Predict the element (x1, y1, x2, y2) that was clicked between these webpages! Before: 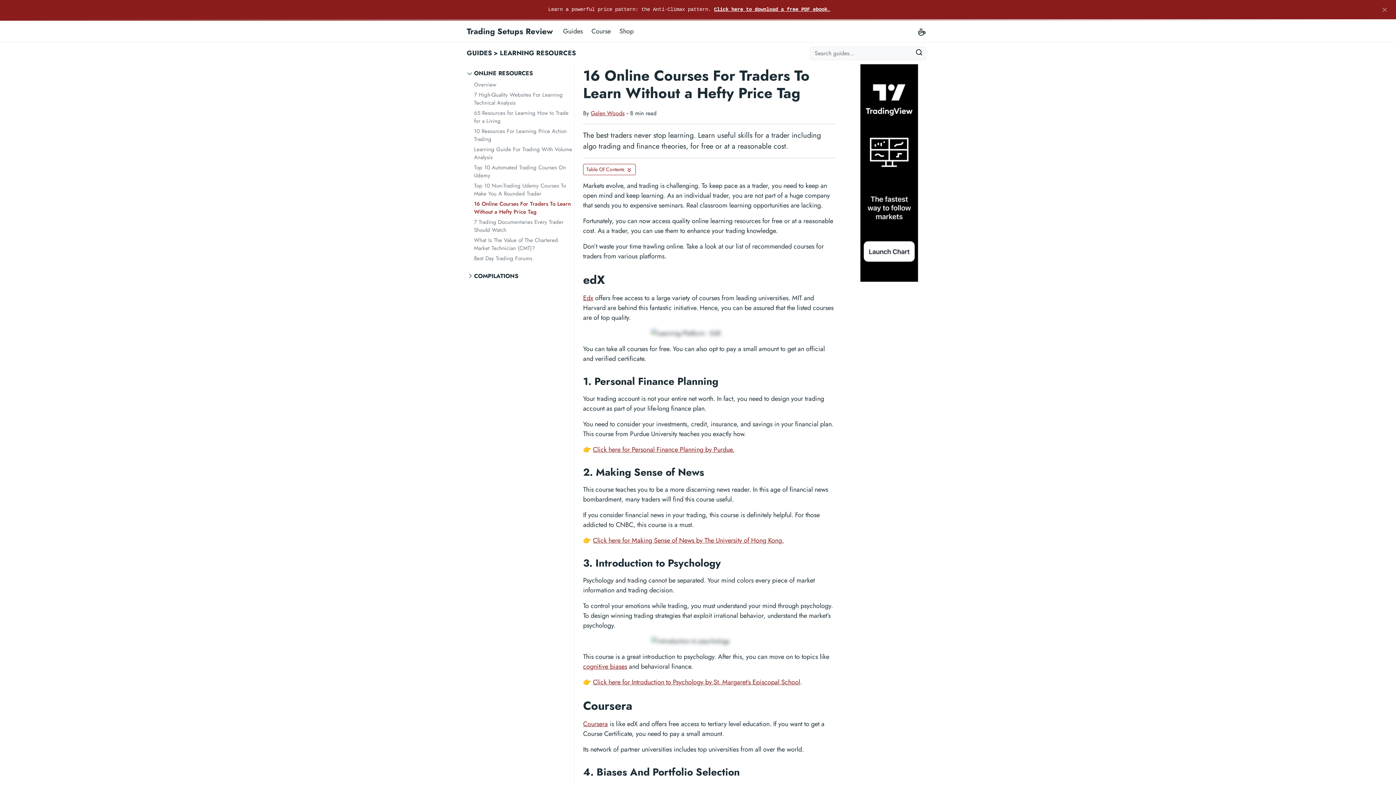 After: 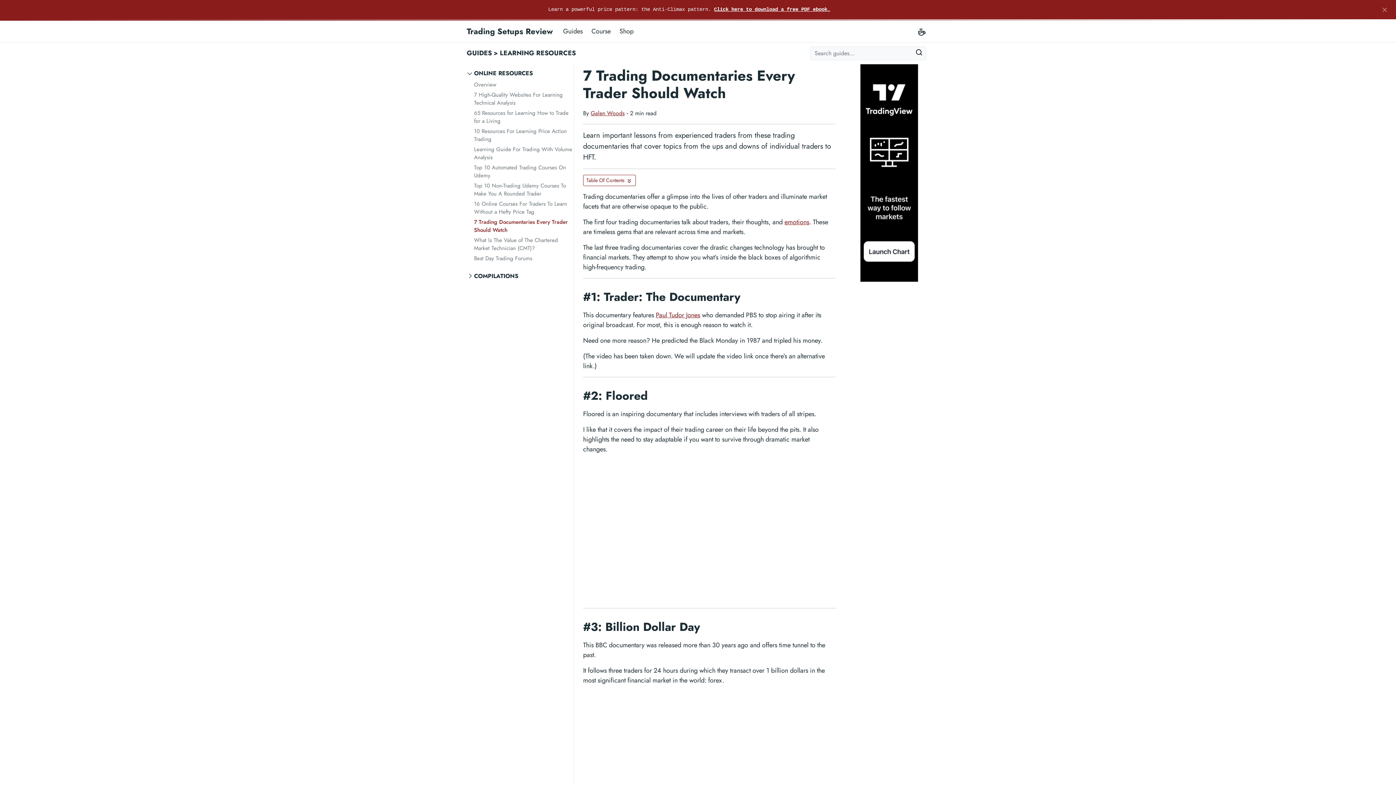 Action: bbox: (474, 217, 574, 234) label: 7 Trading Documentaries Every Trader Should Watch